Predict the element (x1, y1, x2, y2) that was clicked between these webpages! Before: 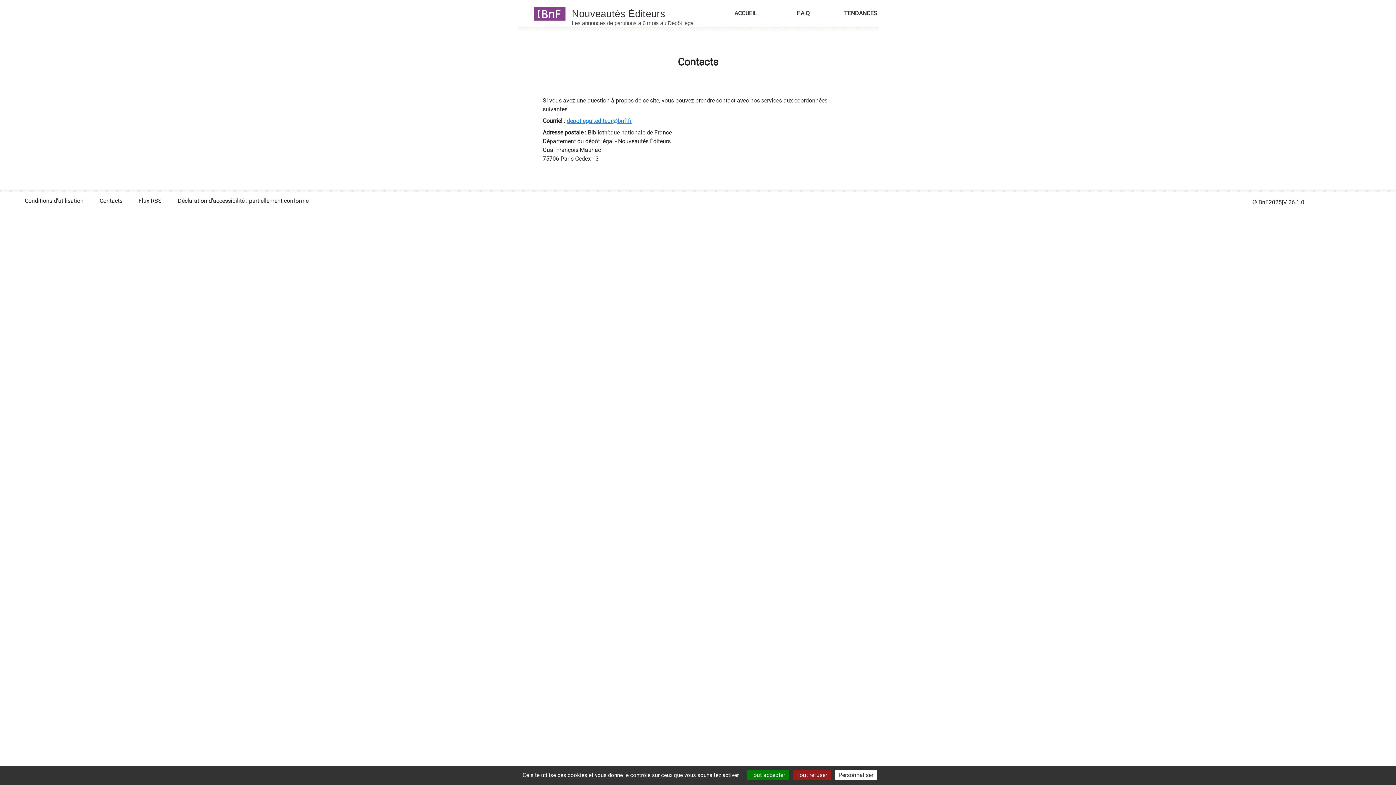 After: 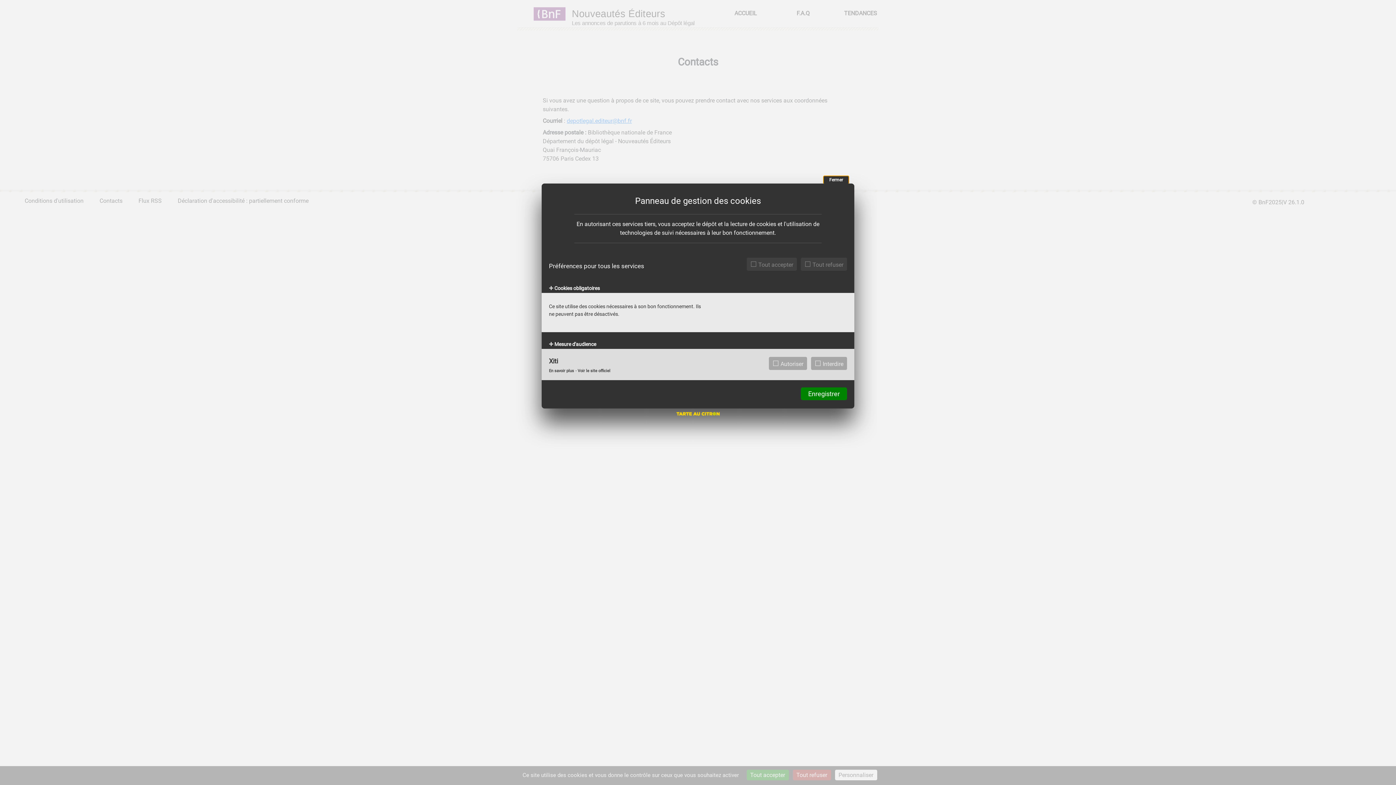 Action: label: Personnaliser (fenêtre modale) bbox: (835, 770, 877, 780)